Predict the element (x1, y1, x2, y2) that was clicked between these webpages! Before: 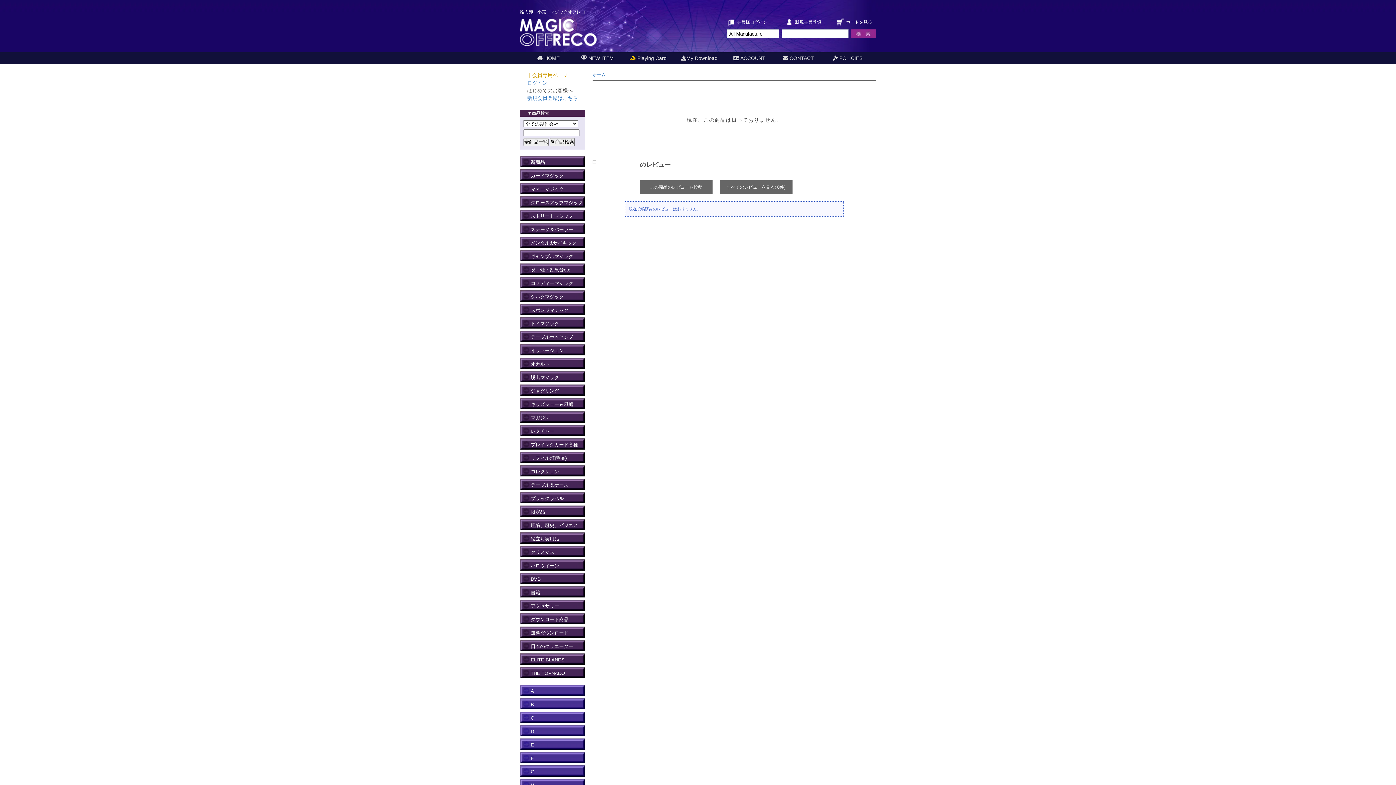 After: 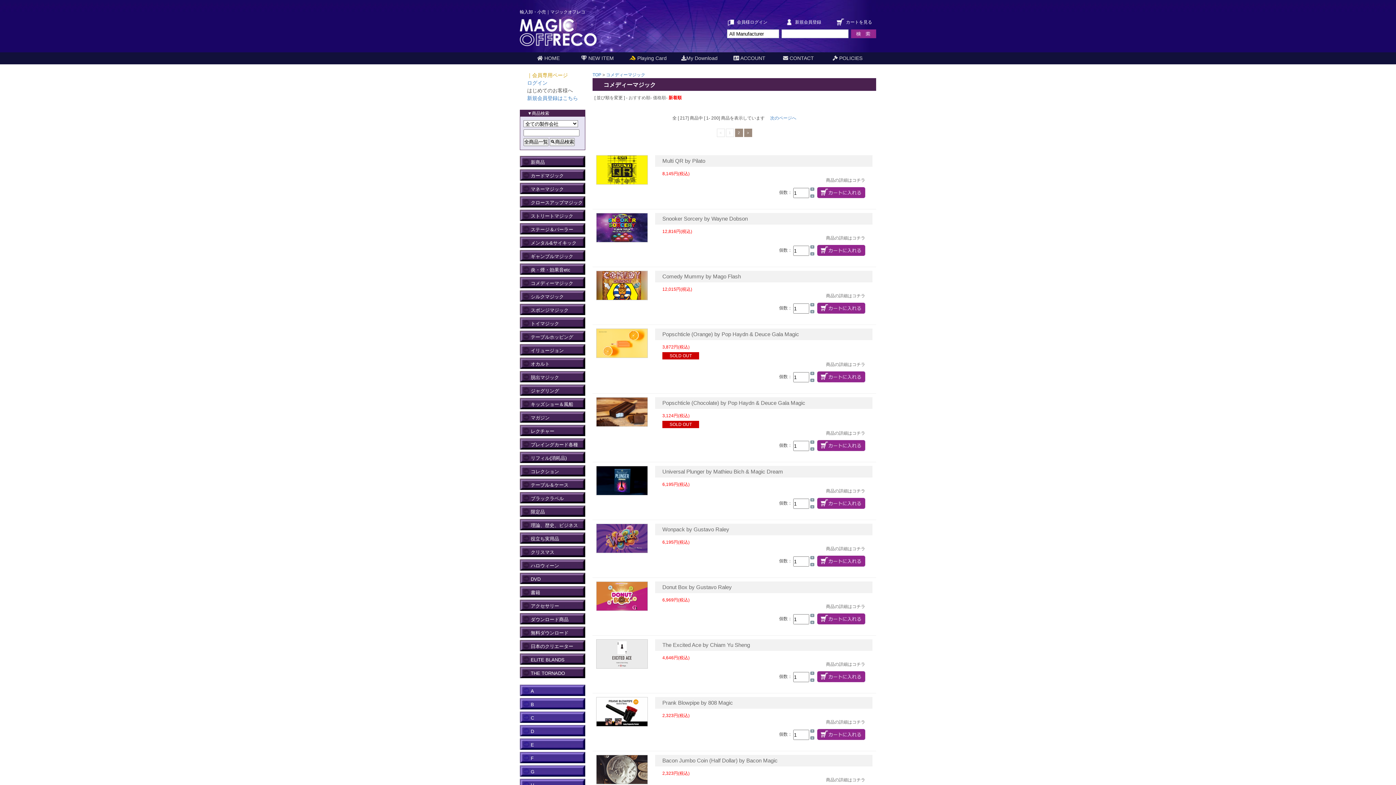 Action: bbox: (520, 277, 585, 288) label: コメディーマジック